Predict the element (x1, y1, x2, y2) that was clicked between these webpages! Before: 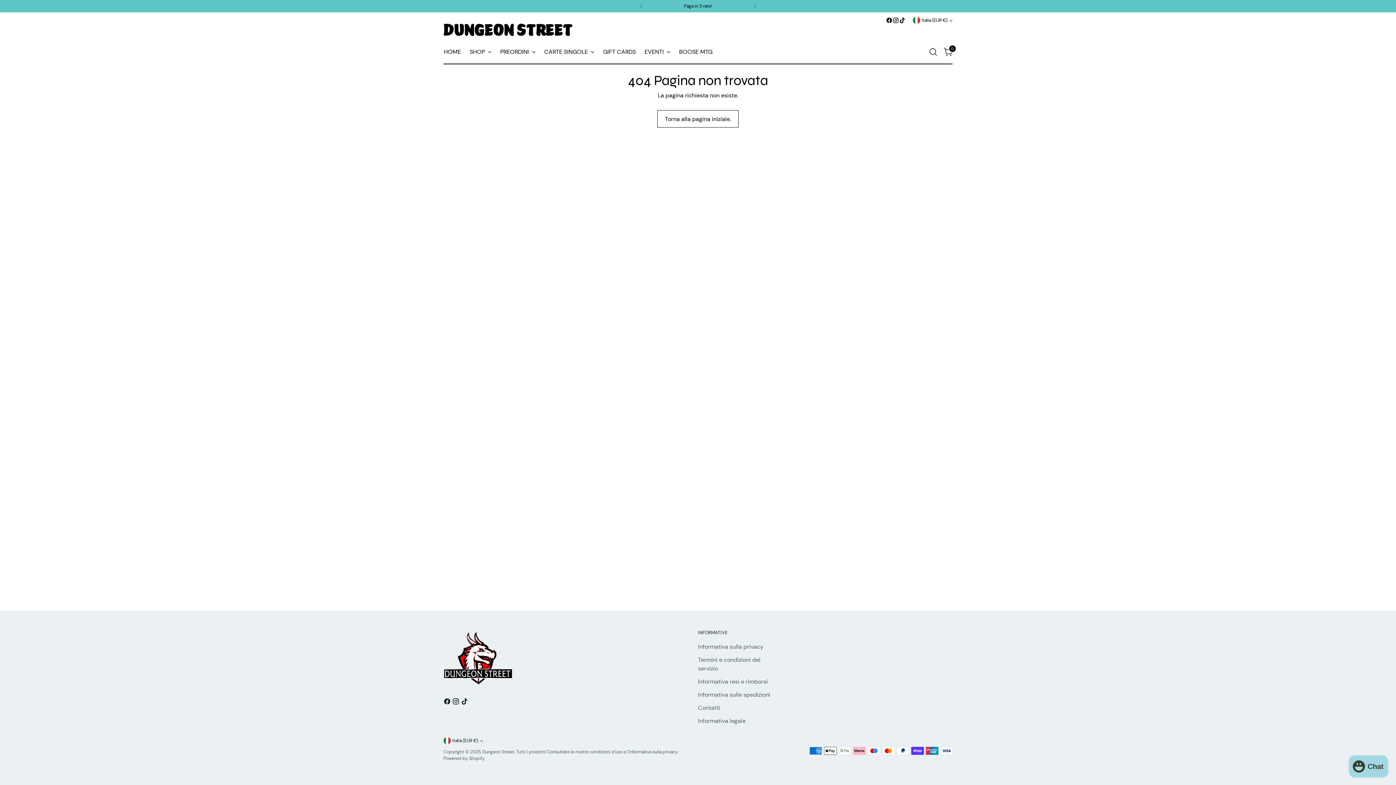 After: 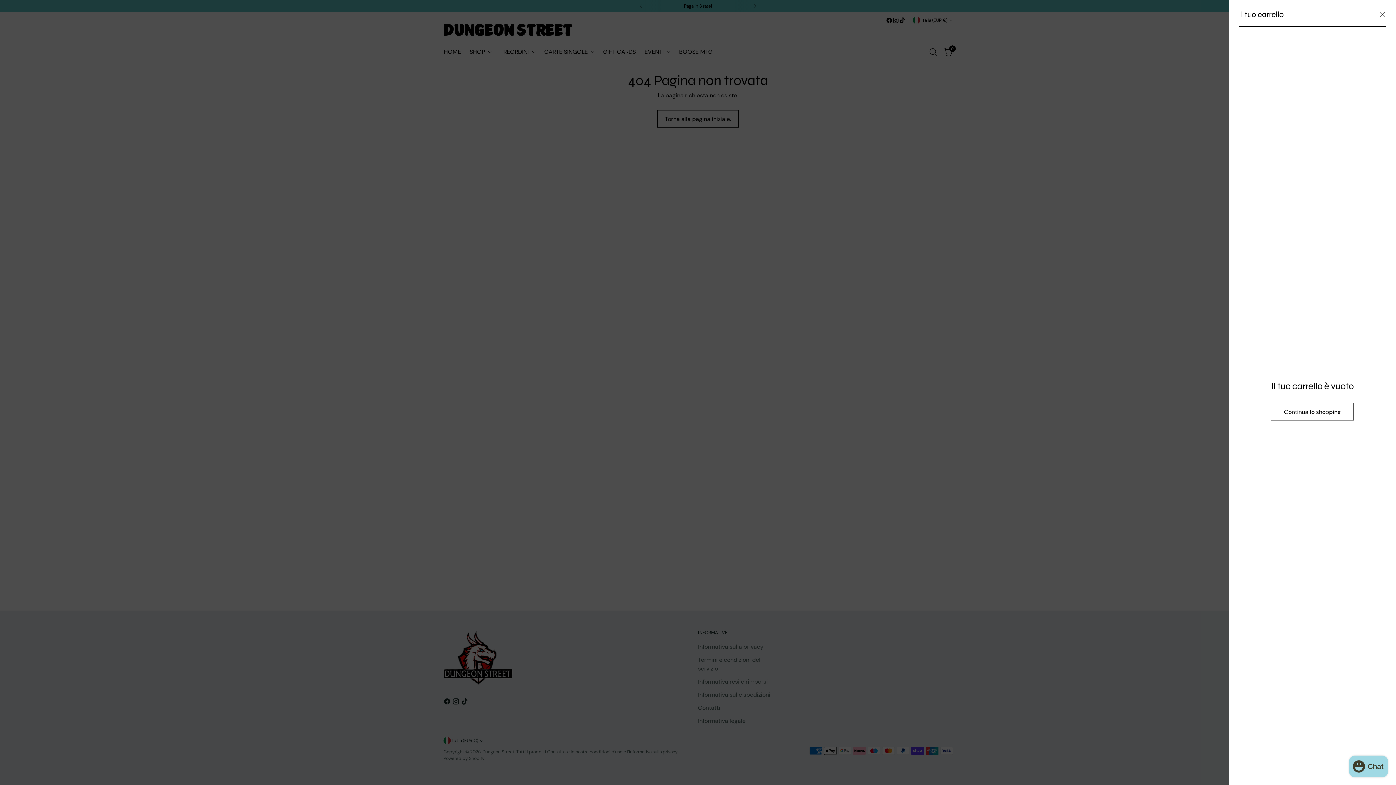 Action: bbox: (941, 44, 956, 59) label: Apri carrello modale